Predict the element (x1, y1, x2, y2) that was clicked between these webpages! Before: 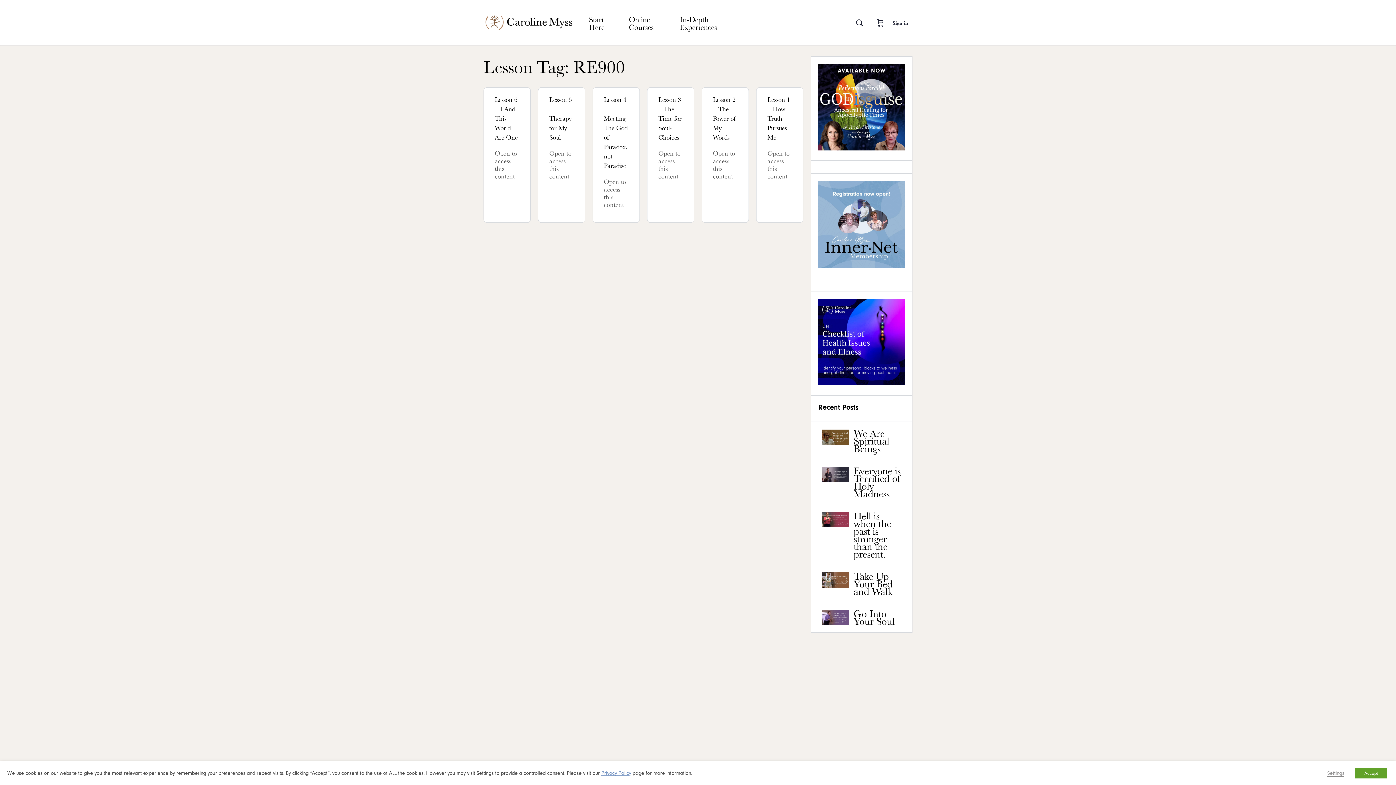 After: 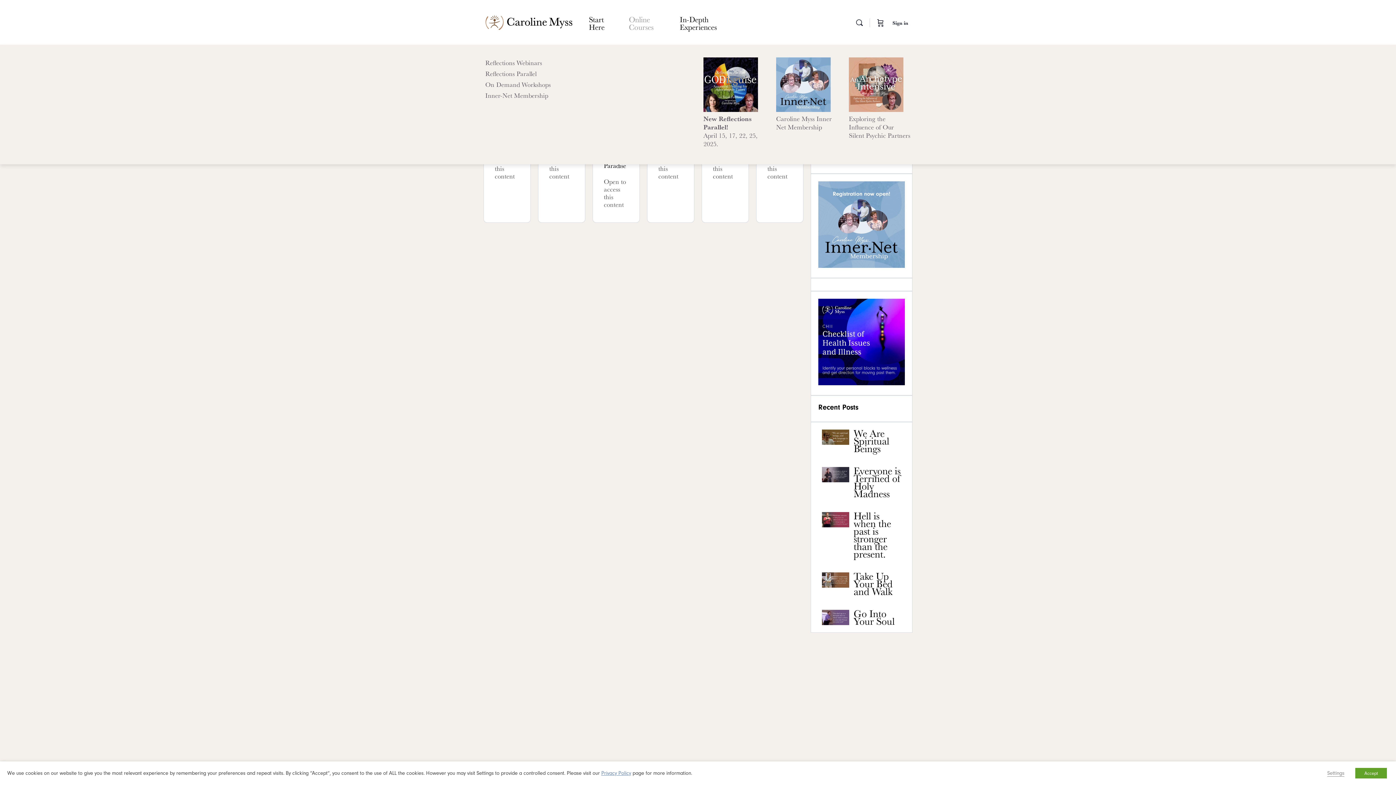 Action: bbox: (625, 15, 672, 30) label: Online Courses